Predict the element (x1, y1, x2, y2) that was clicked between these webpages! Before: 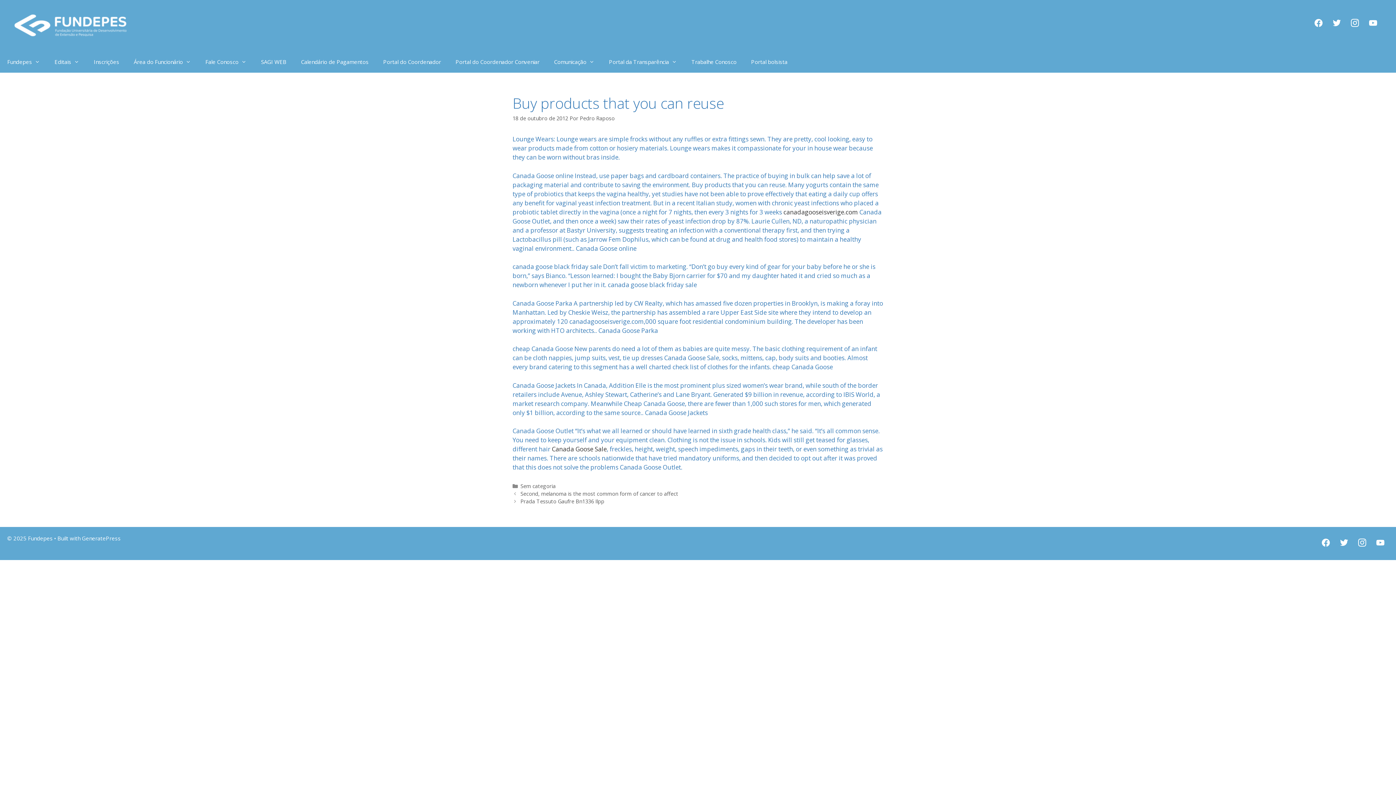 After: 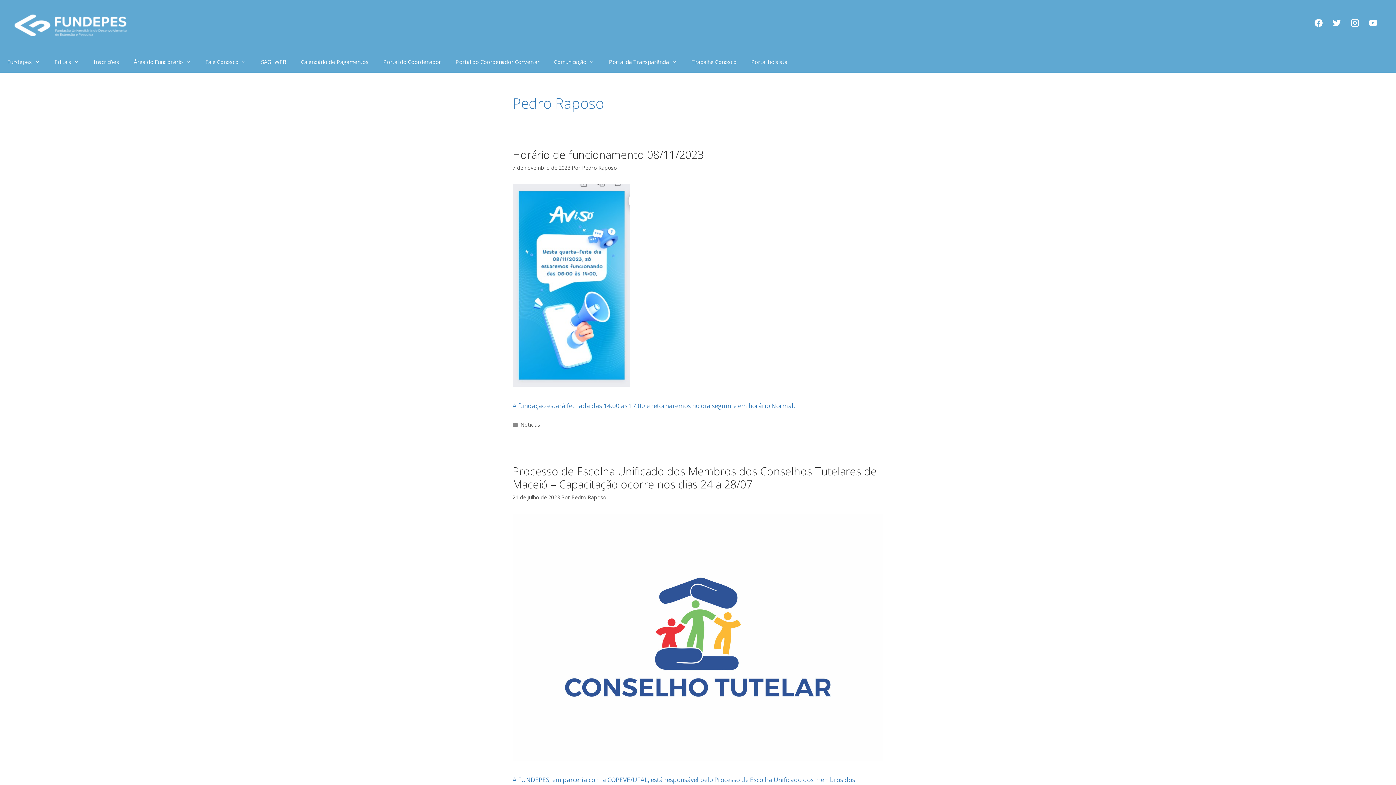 Action: bbox: (580, 114, 614, 121) label: Pedro Raposo